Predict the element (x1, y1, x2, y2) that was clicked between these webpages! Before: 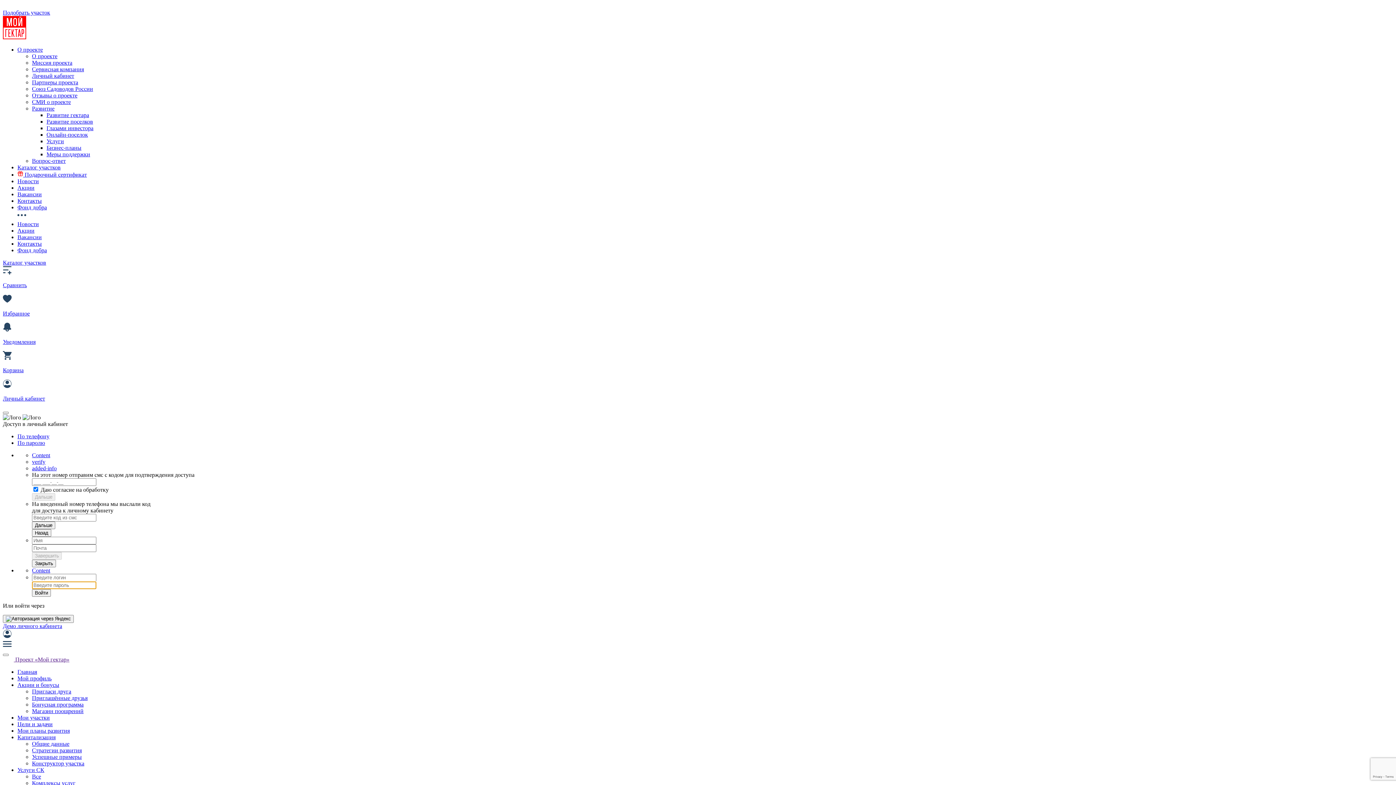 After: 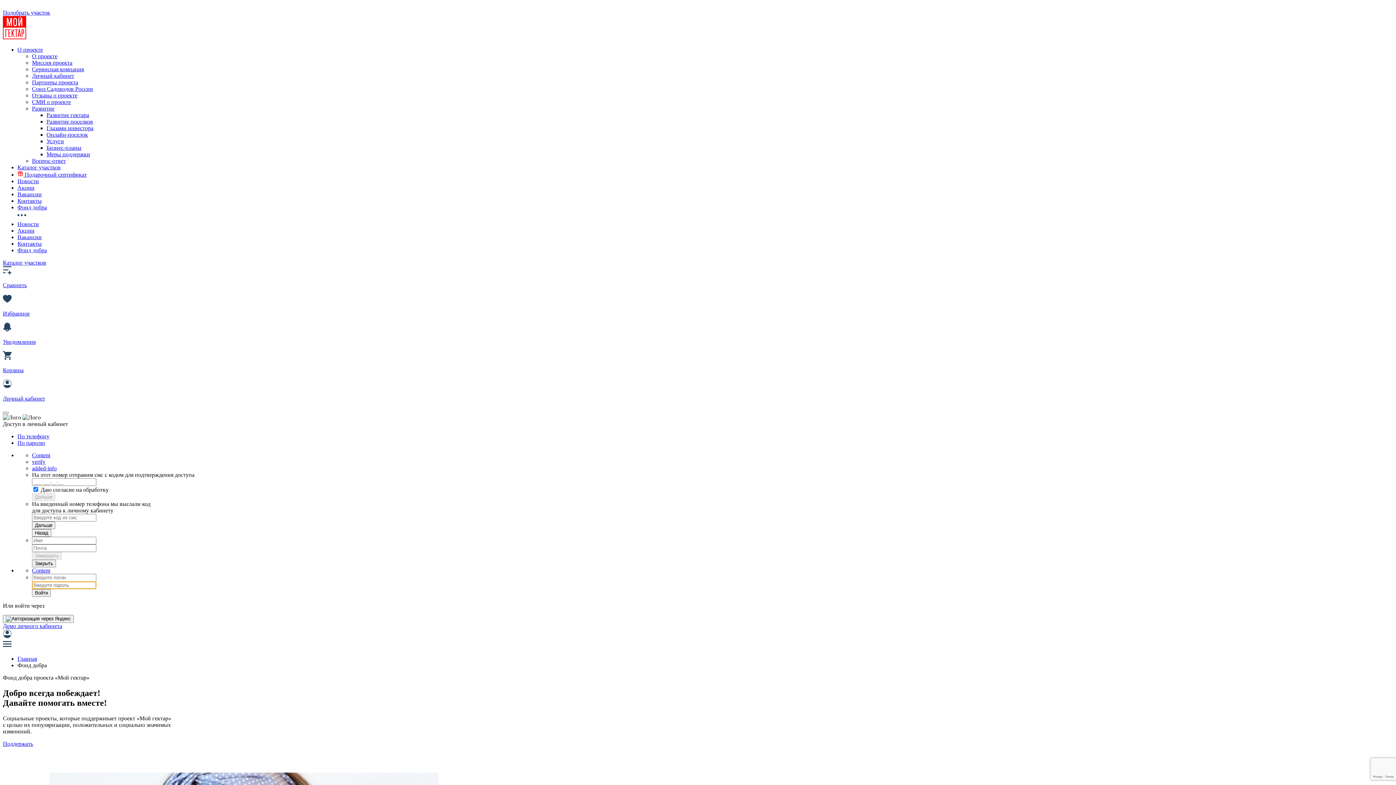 Action: bbox: (17, 204, 46, 210) label: Фонд добра